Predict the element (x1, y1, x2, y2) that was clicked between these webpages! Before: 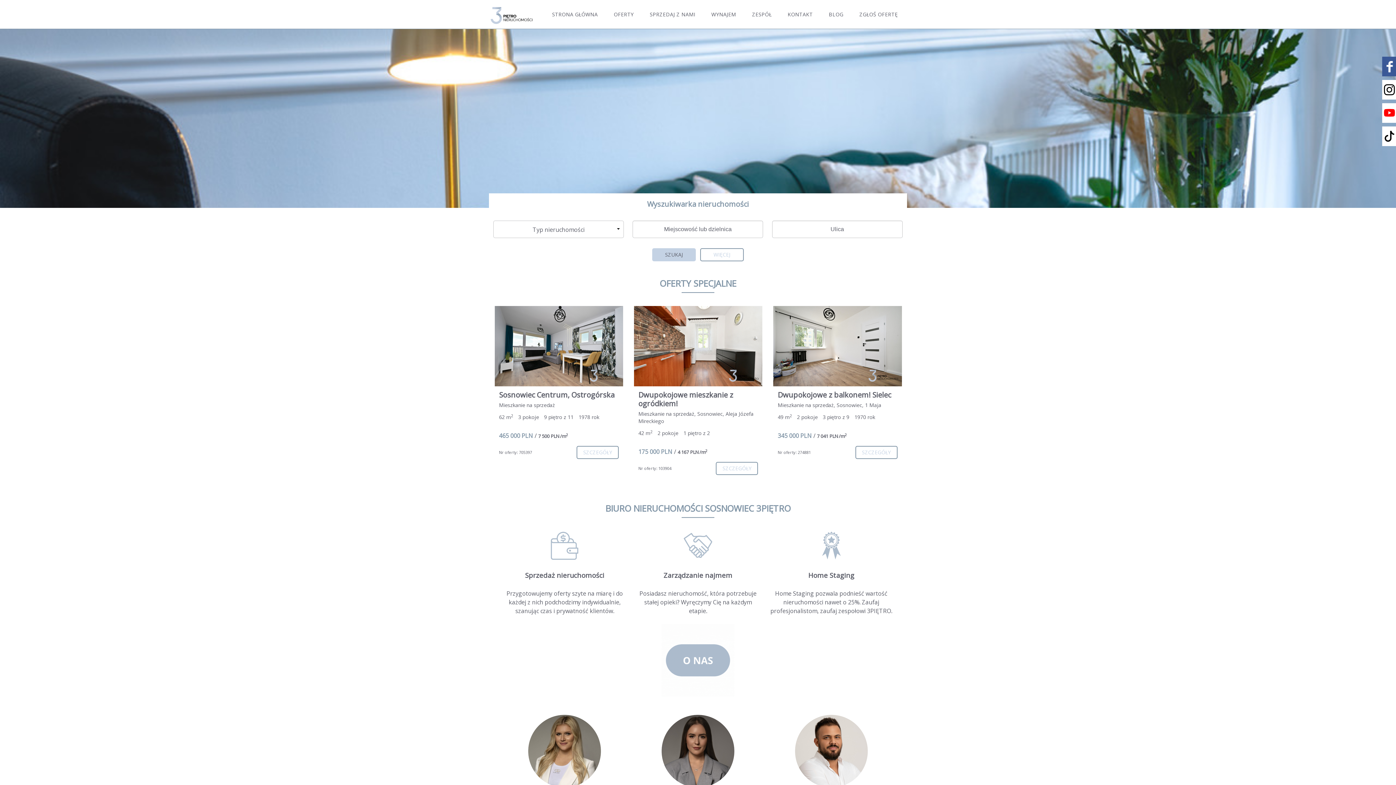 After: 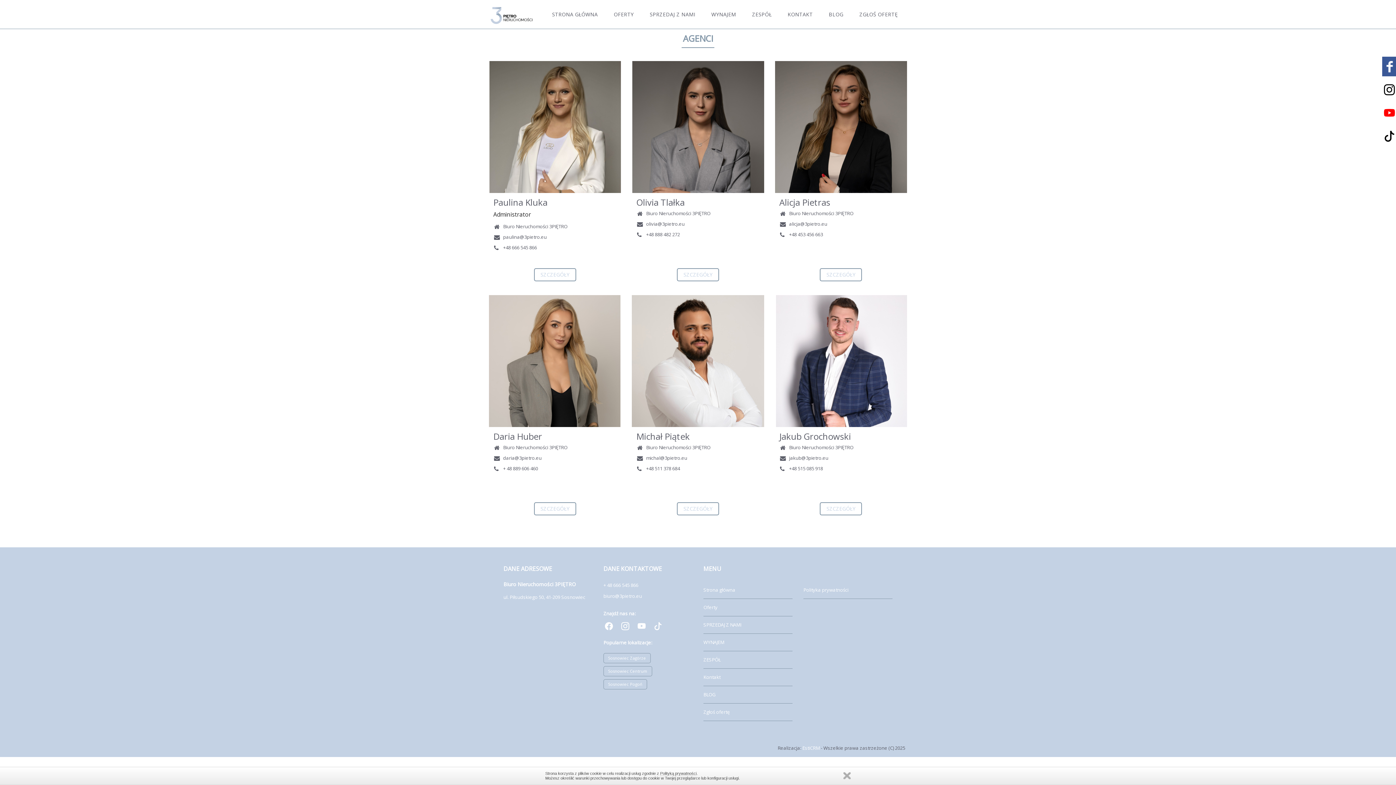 Action: bbox: (503, 624, 892, 697)